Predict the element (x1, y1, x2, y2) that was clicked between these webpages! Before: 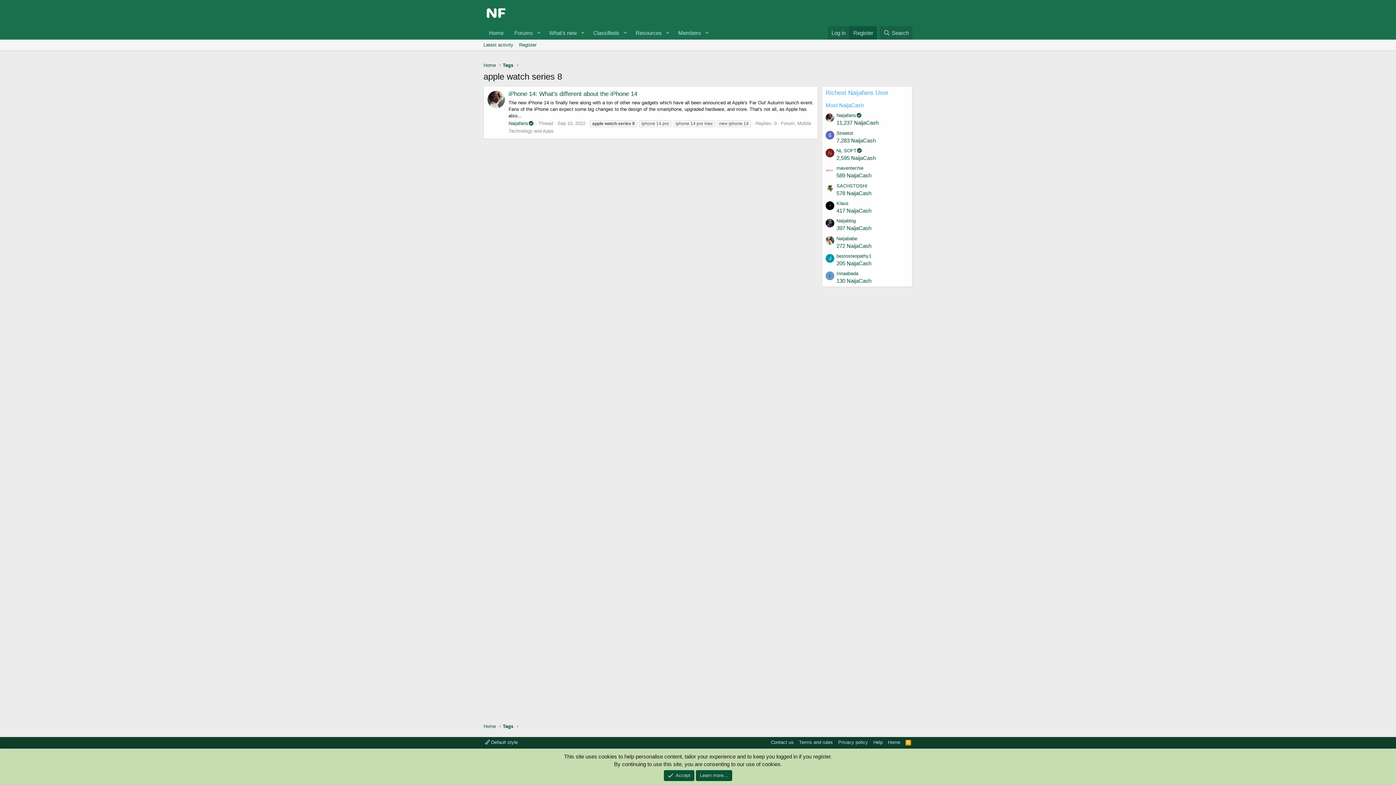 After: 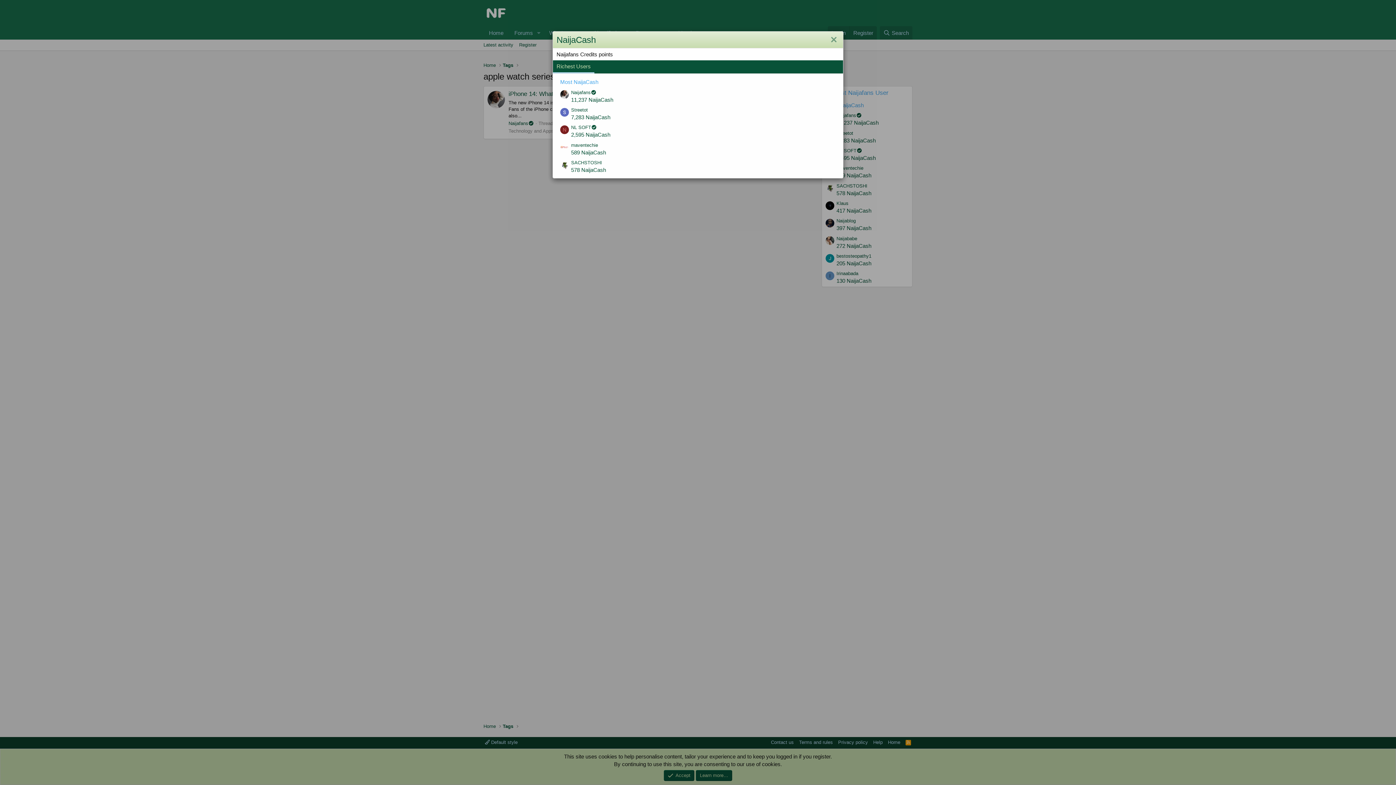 Action: label: 589 NaijaCash bbox: (836, 172, 871, 178)